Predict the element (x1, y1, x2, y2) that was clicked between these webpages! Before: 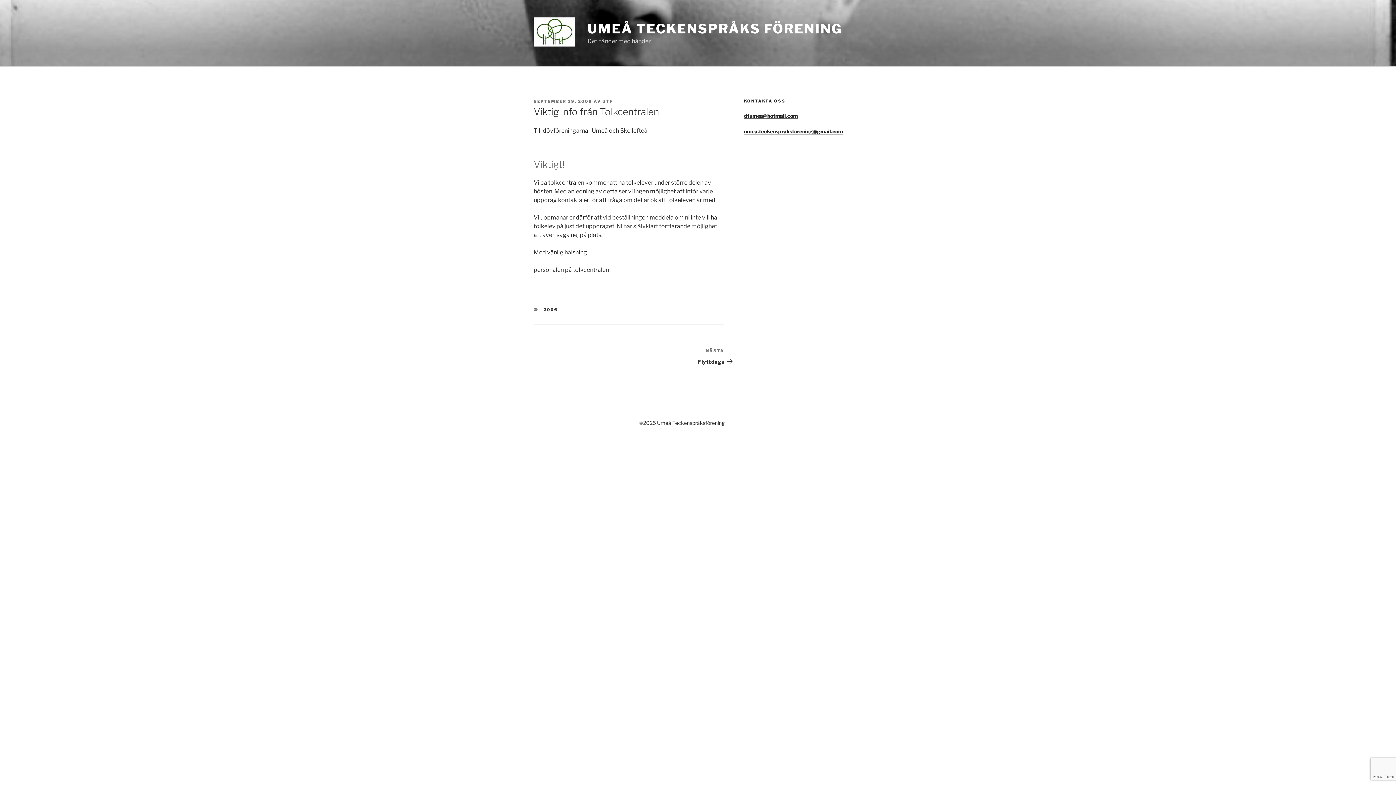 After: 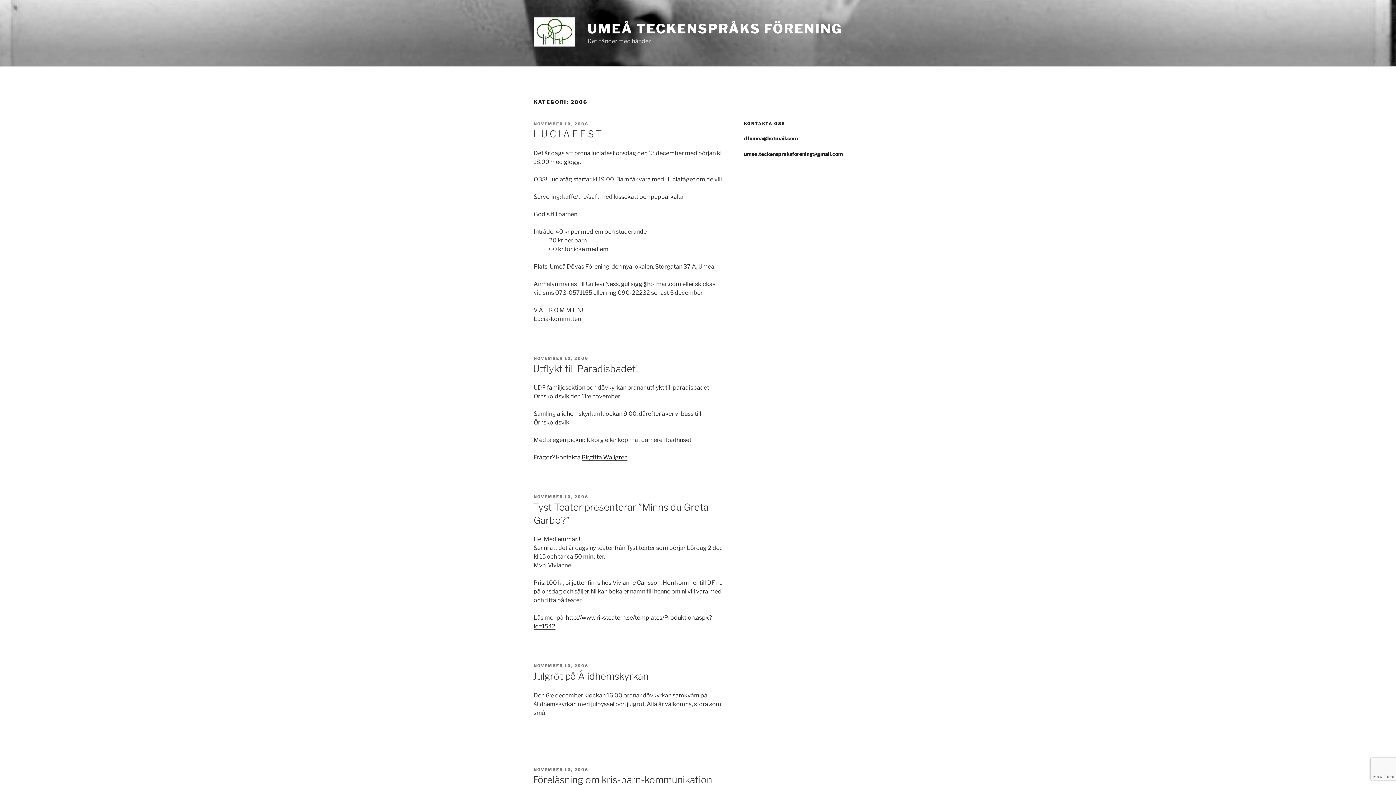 Action: label: 2006 bbox: (543, 307, 558, 312)